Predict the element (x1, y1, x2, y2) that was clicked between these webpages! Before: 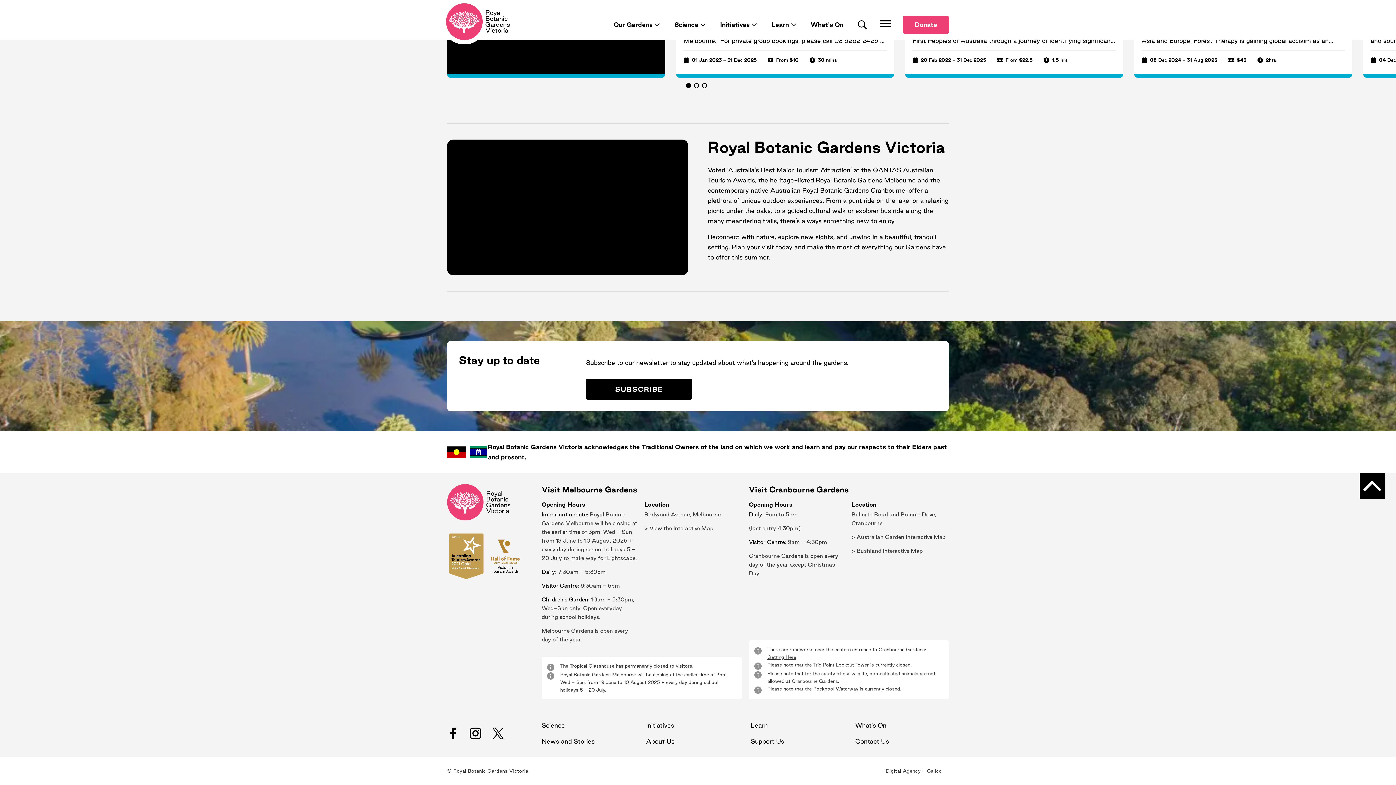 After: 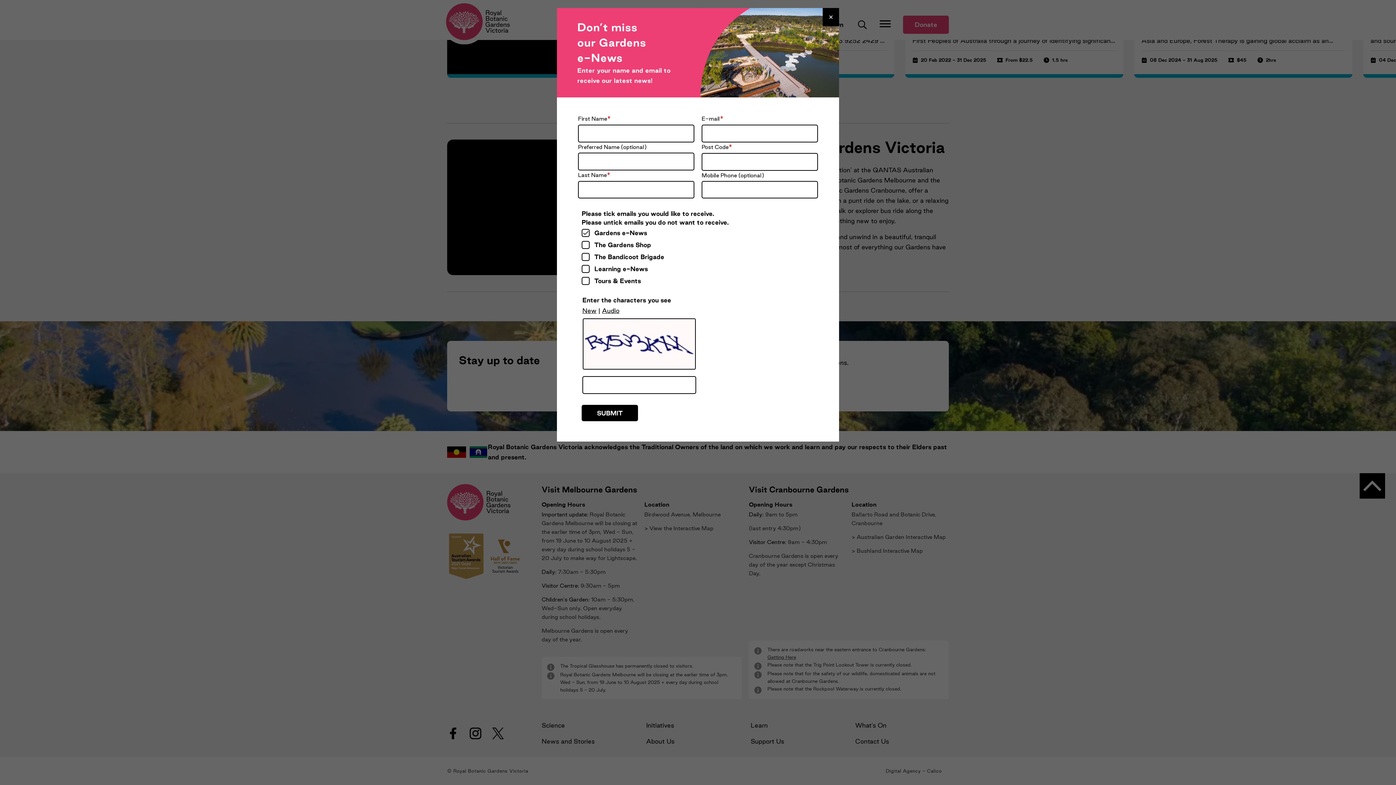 Action: label: SUBSCRIBE bbox: (586, 378, 692, 399)